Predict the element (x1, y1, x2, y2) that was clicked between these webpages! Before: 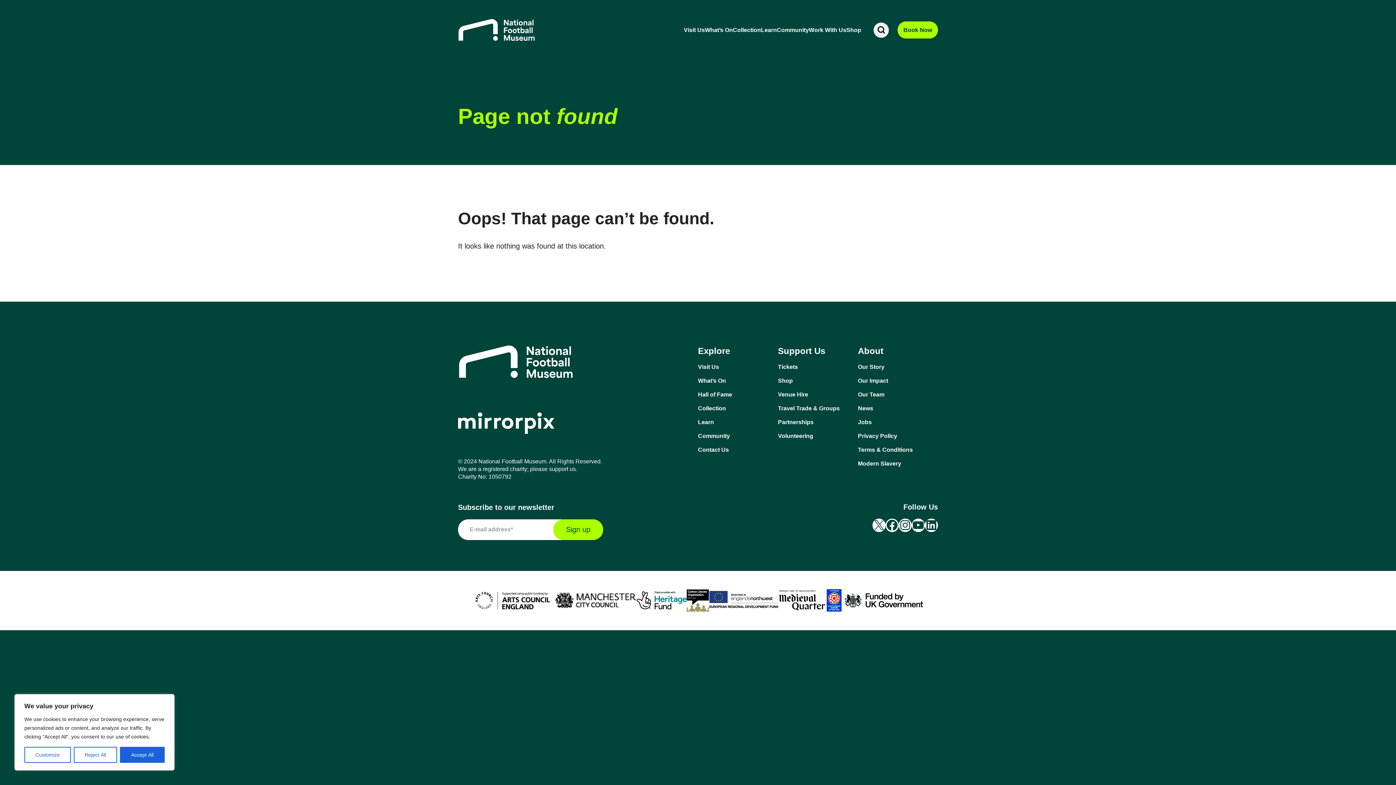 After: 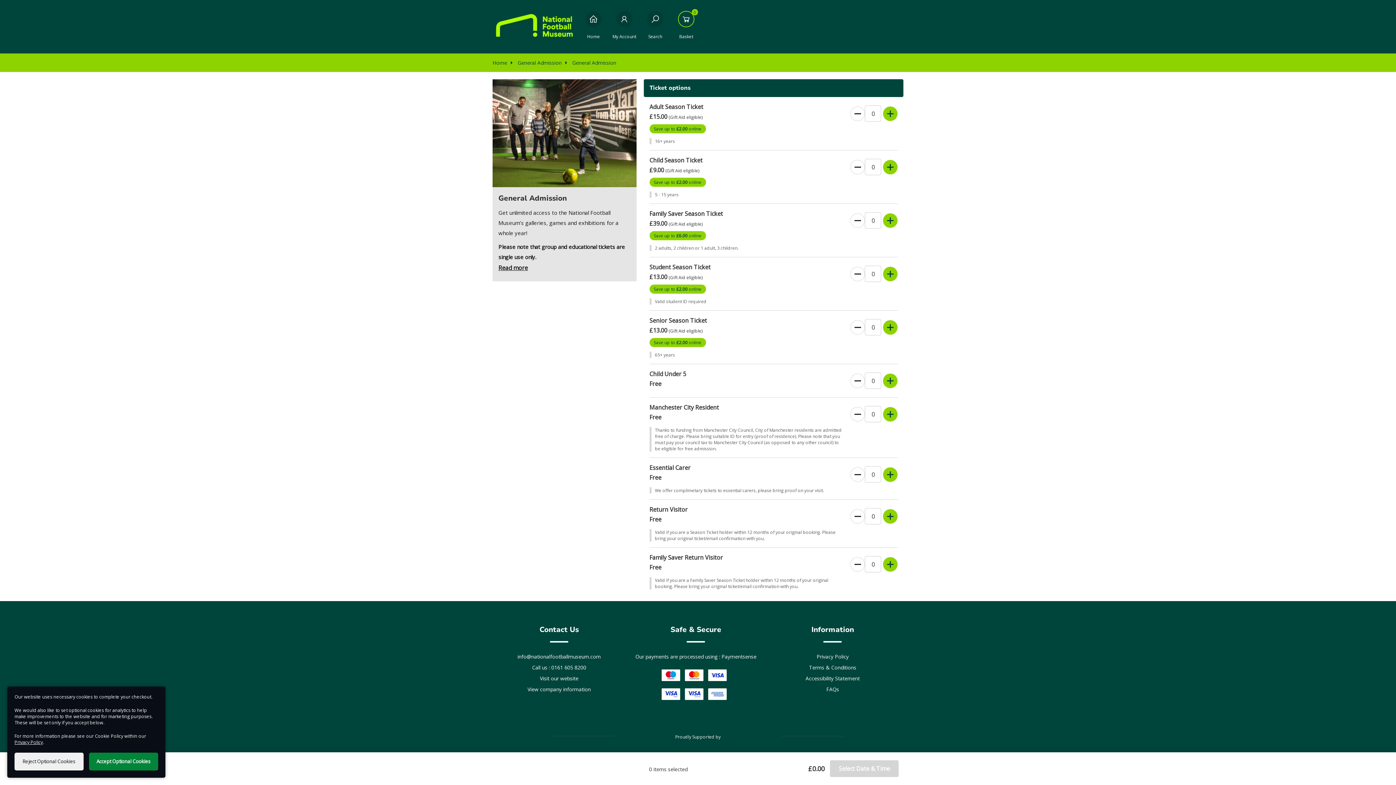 Action: label: Book Now bbox: (897, 21, 938, 38)